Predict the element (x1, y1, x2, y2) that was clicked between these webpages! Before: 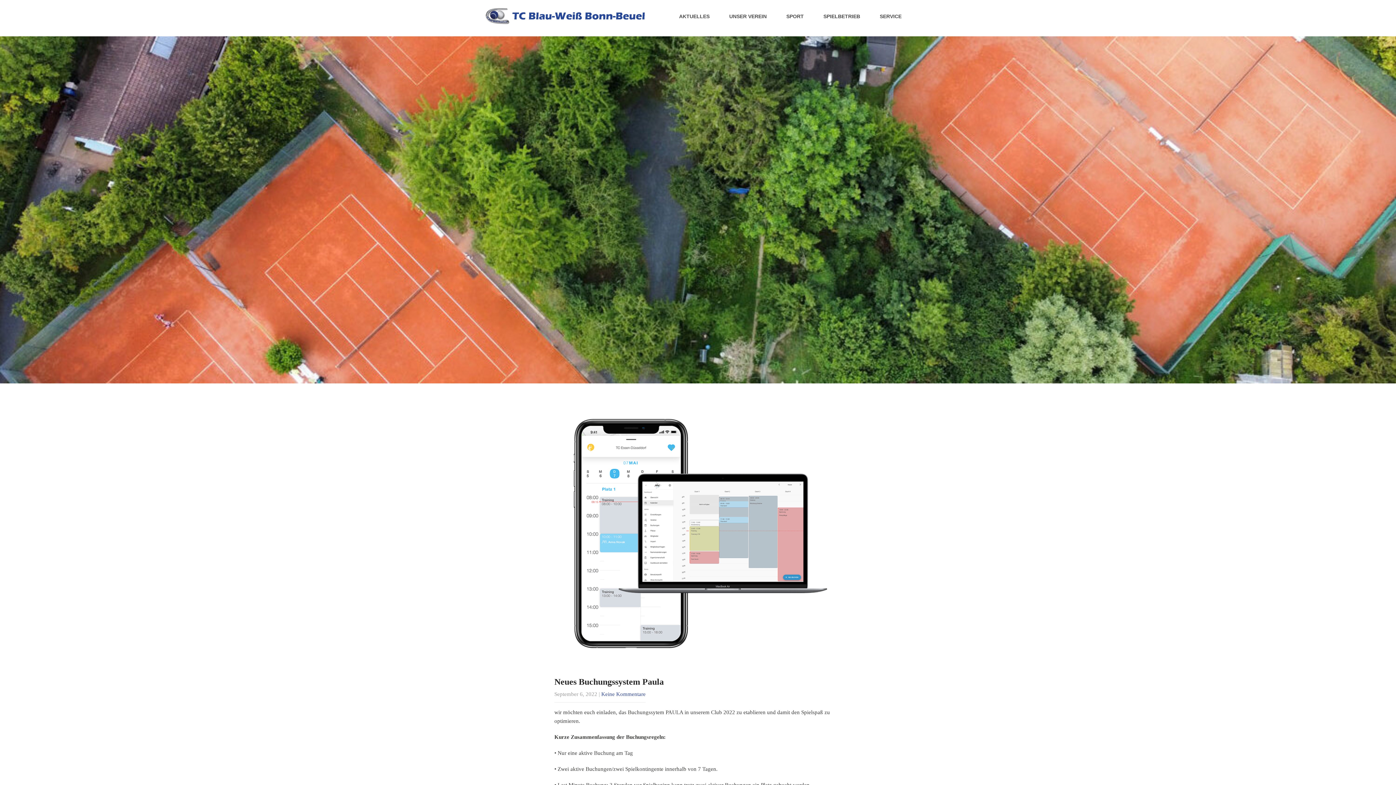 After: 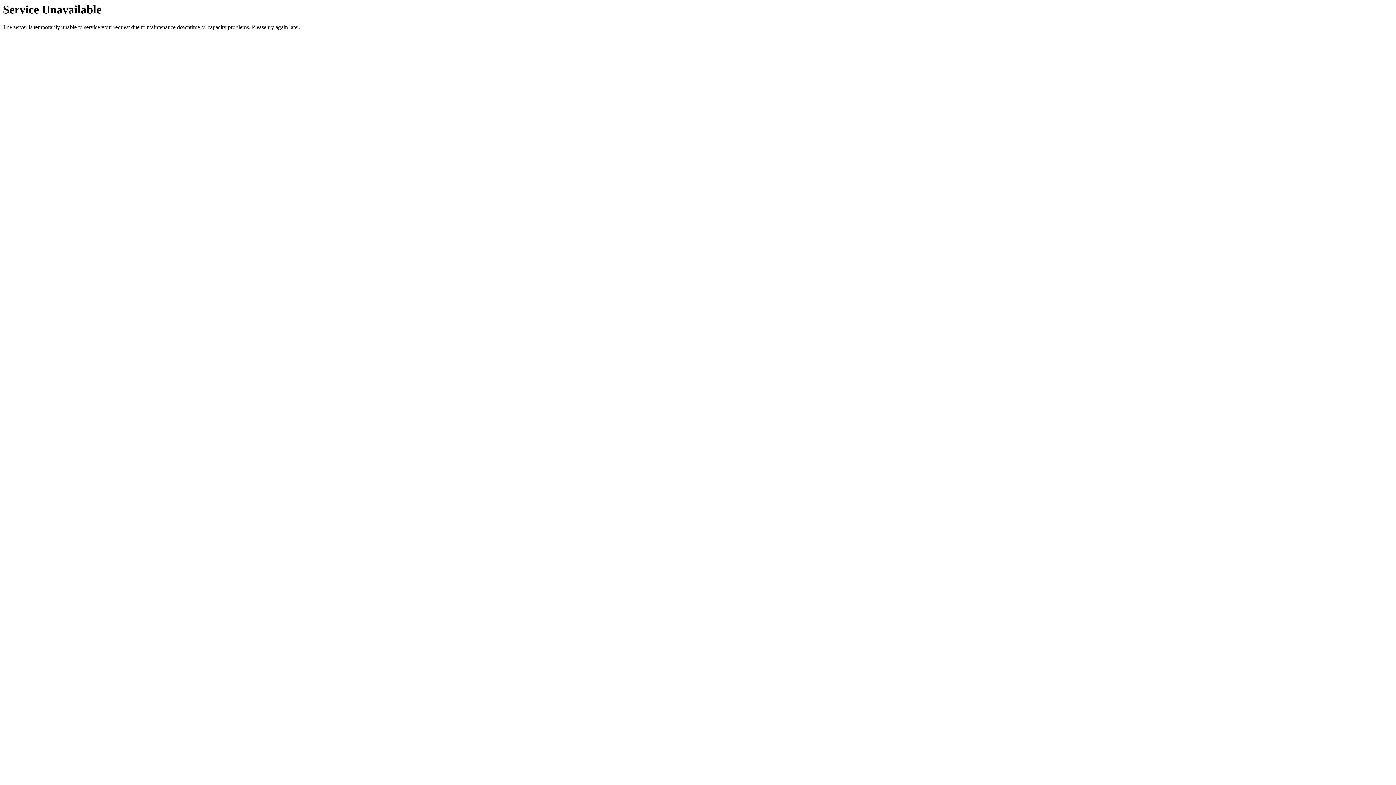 Action: bbox: (777, 8, 813, 24) label: SPORT